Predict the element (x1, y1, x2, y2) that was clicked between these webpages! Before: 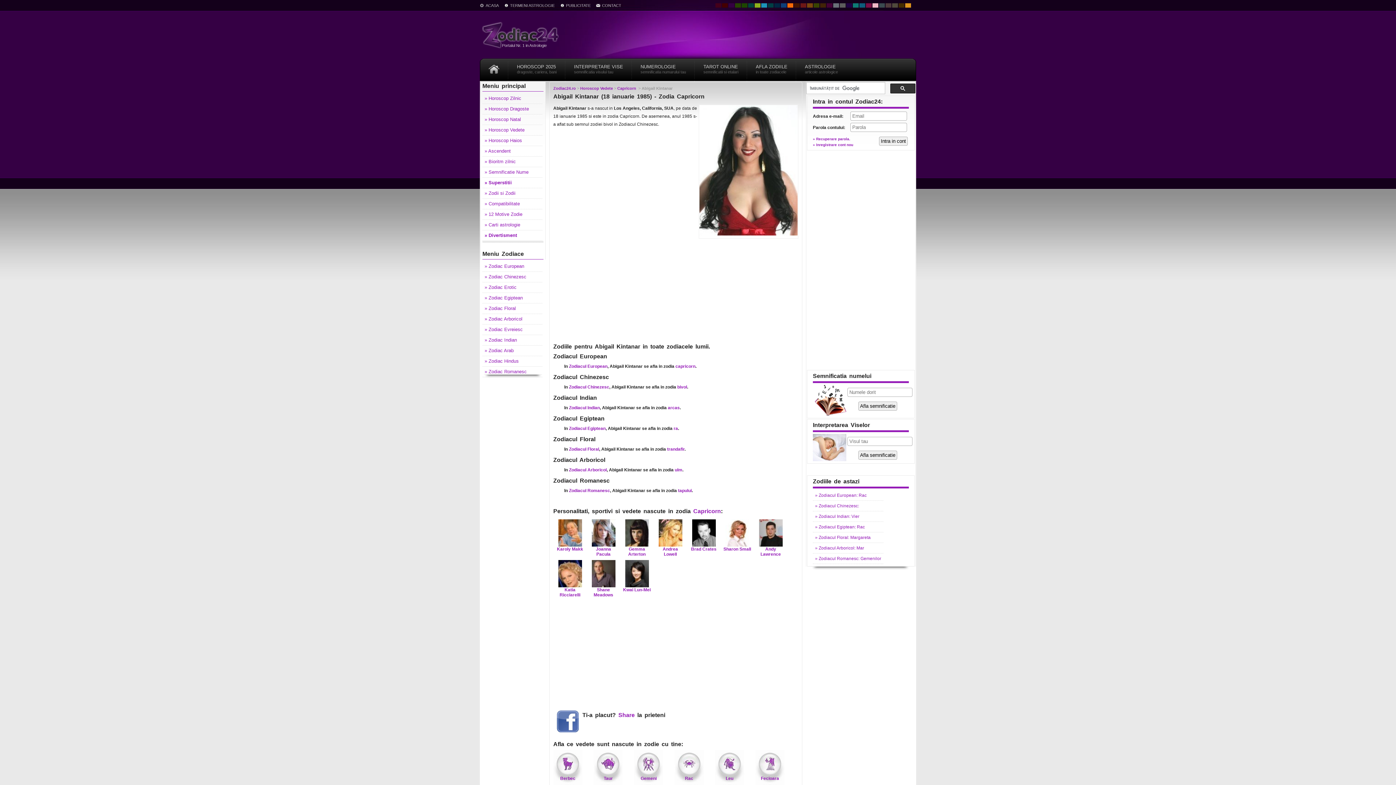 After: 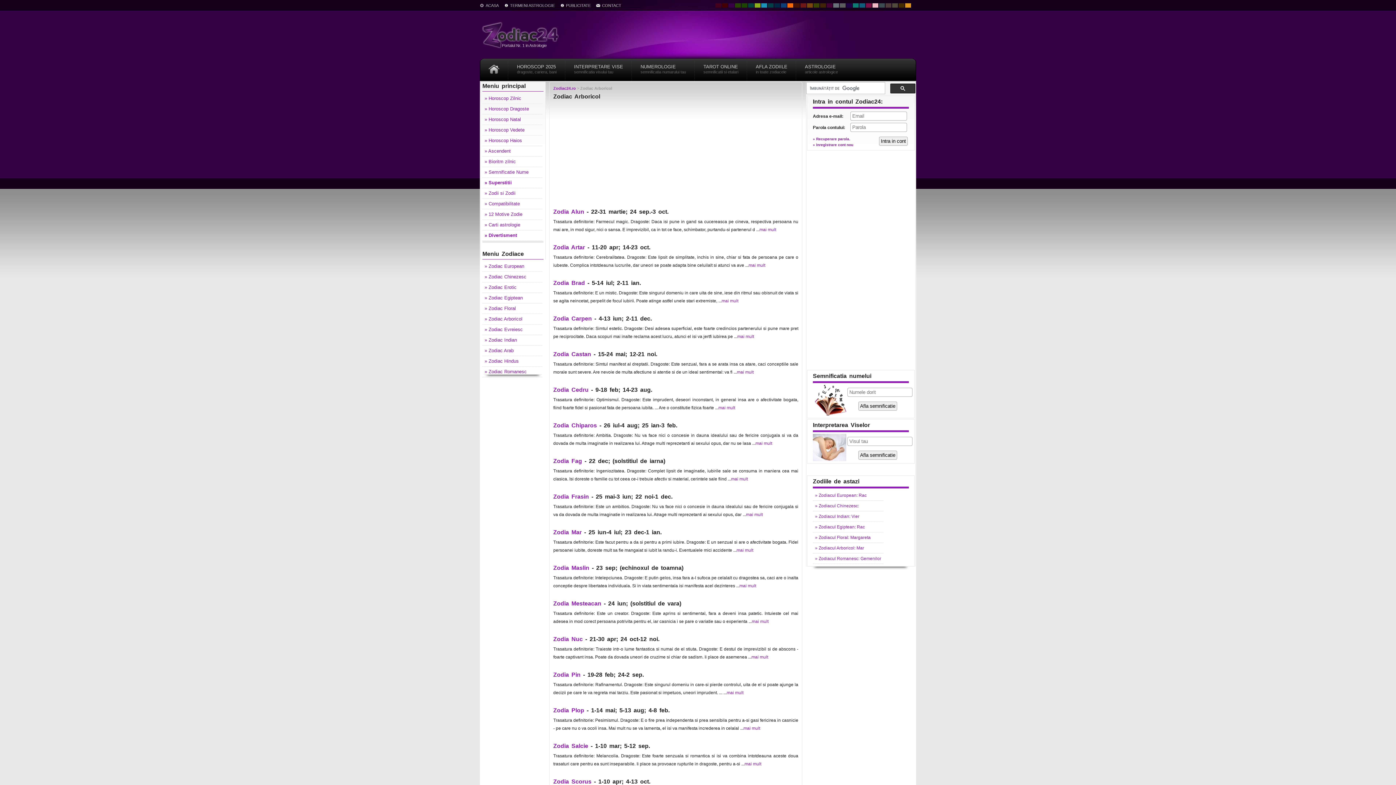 Action: label: » Zodiac Arboricol bbox: (482, 314, 542, 324)